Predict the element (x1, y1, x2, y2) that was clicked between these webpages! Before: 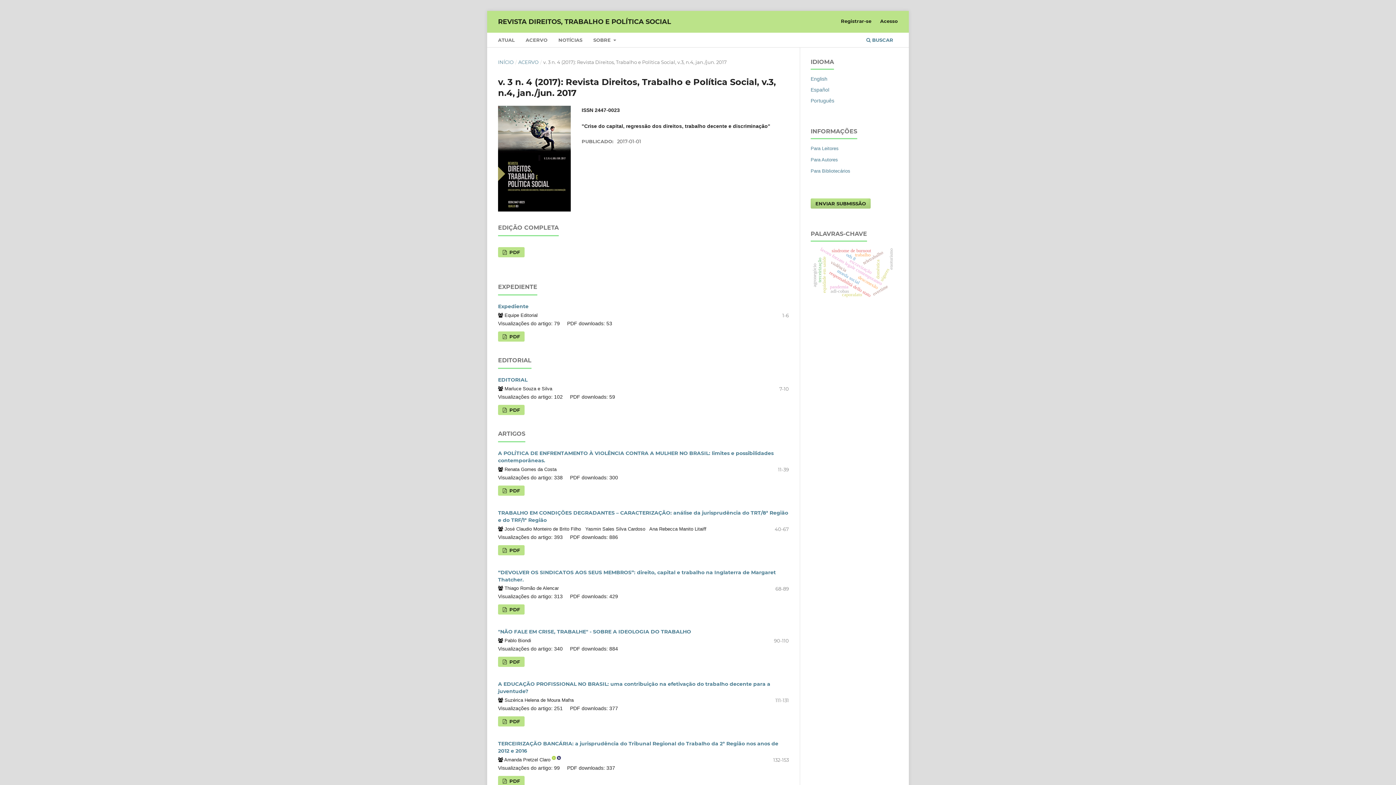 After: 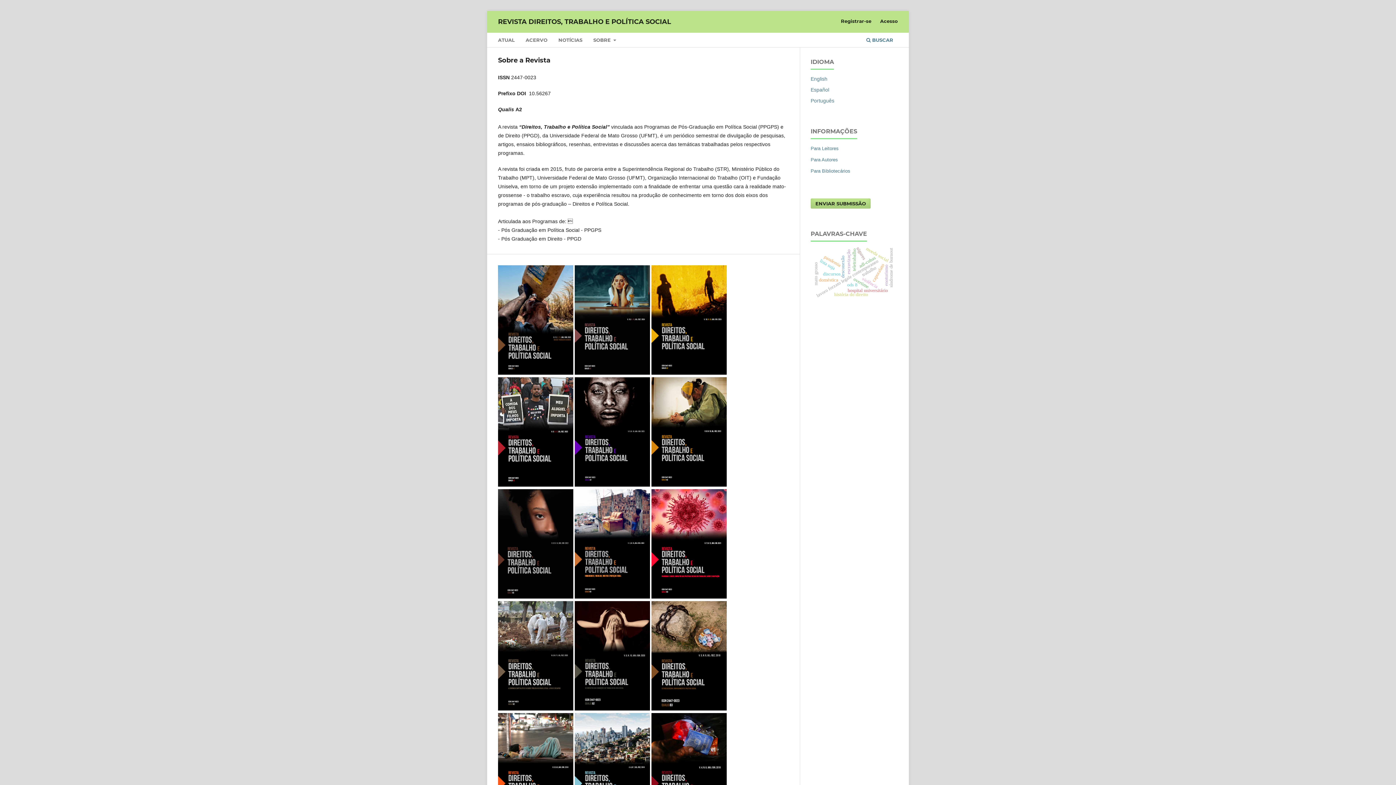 Action: label: INÍCIO bbox: (498, 58, 513, 65)